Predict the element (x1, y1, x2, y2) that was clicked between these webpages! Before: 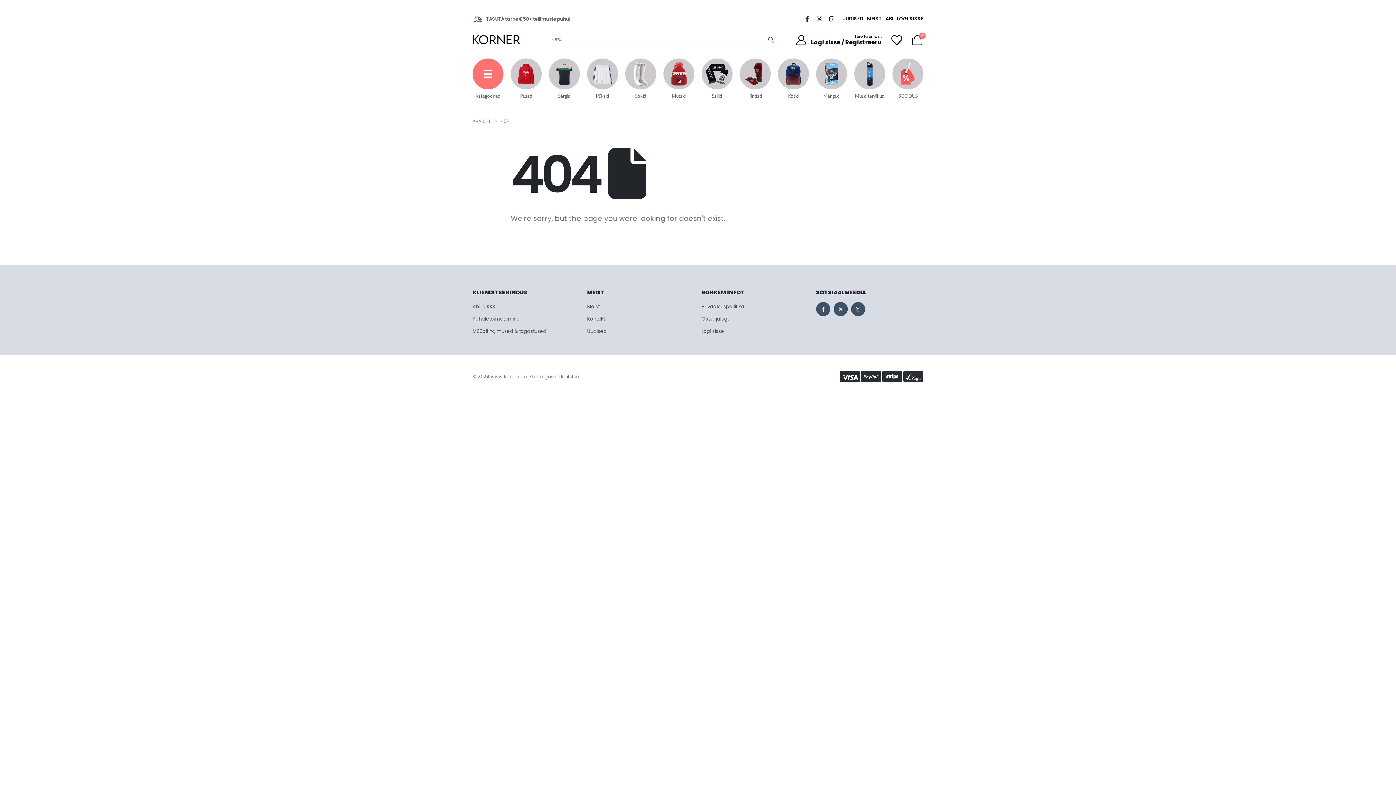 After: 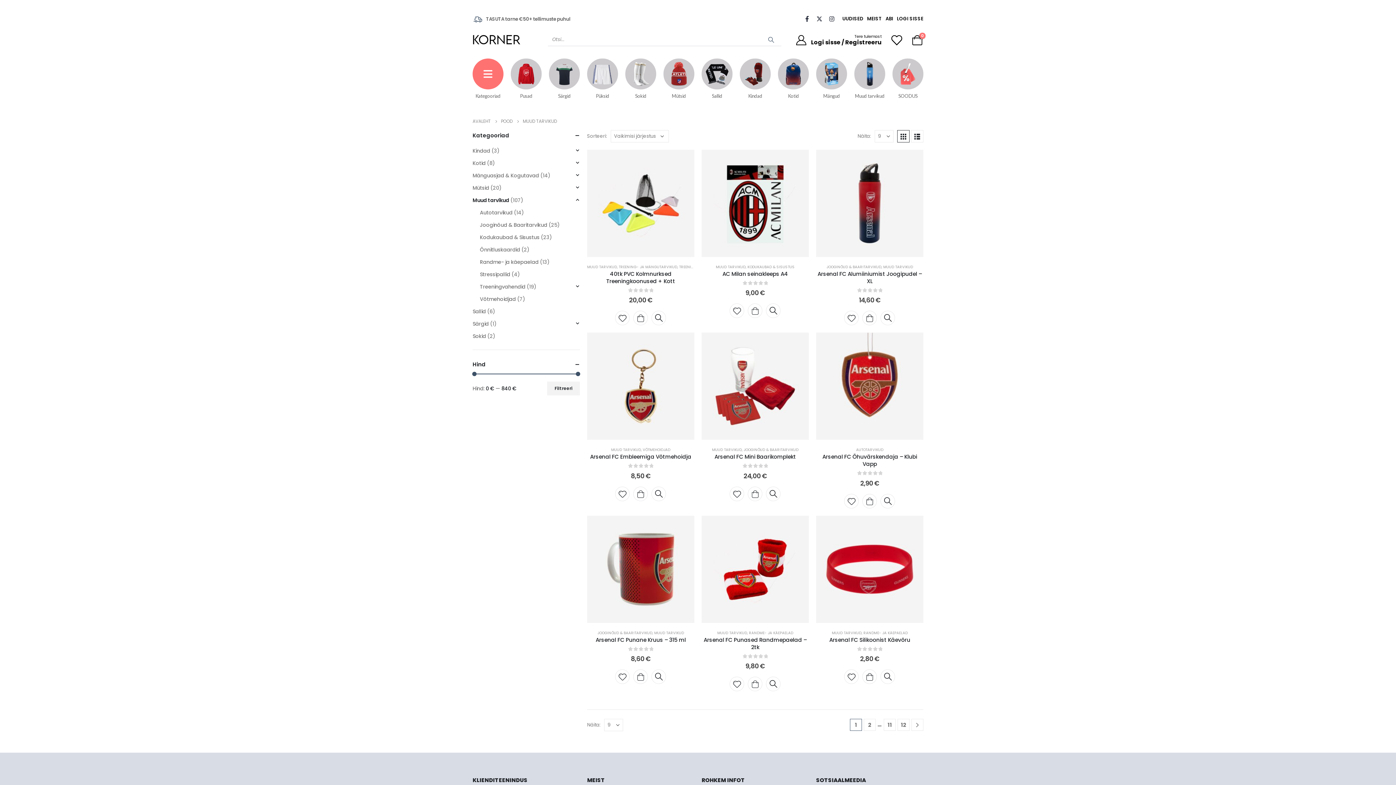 Action: bbox: (854, 58, 885, 105) label: Muud tarvikud